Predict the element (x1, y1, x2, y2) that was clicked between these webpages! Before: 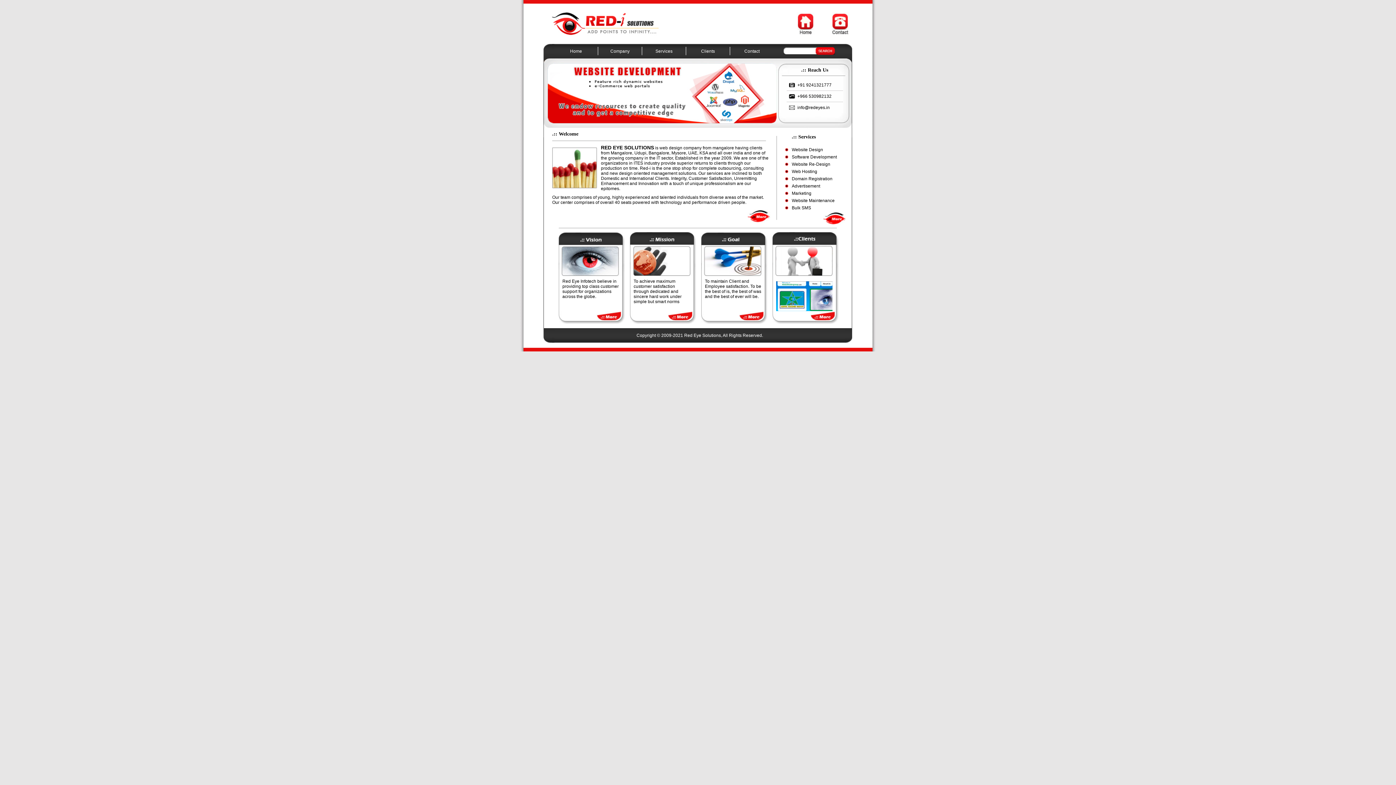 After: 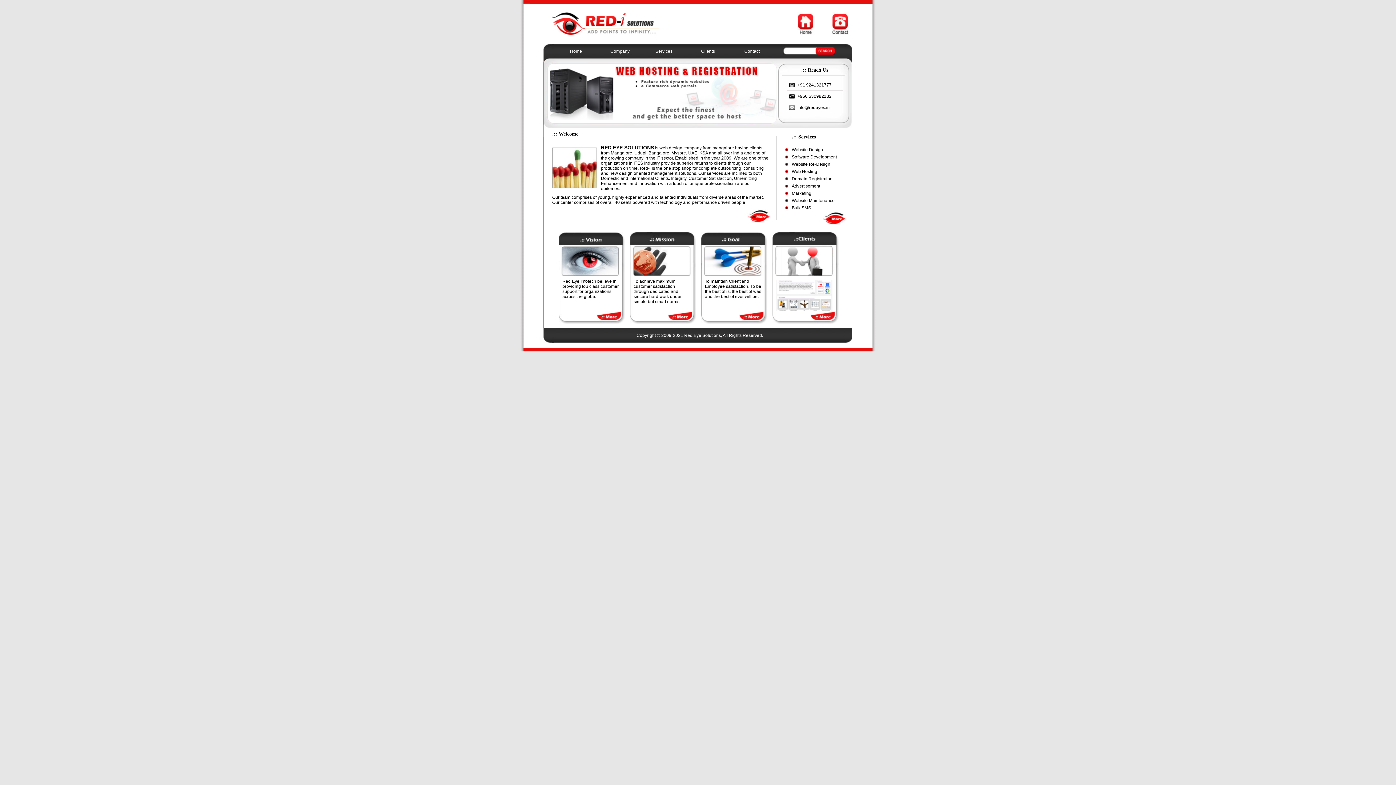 Action: label: Website design in Udupi bbox: (695, 20, 702, 20)